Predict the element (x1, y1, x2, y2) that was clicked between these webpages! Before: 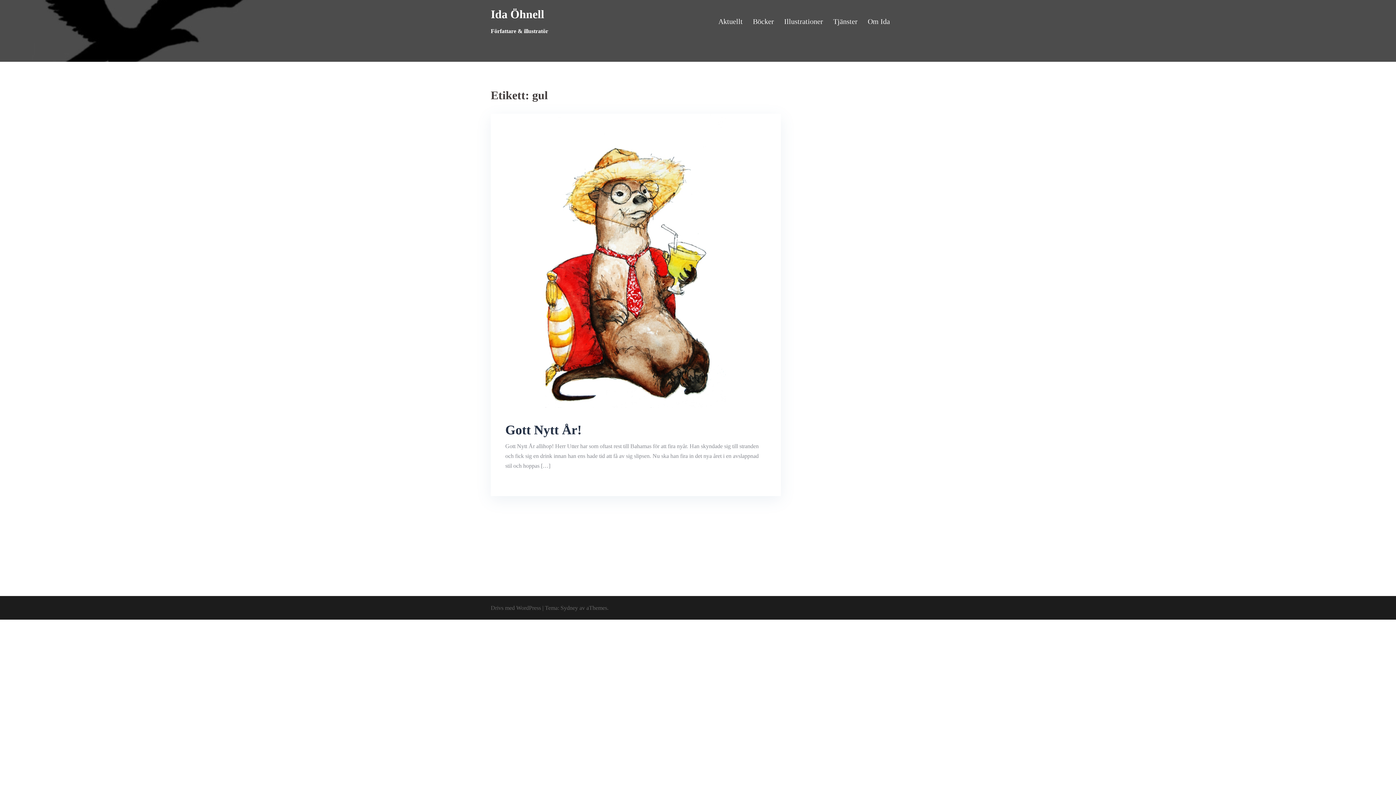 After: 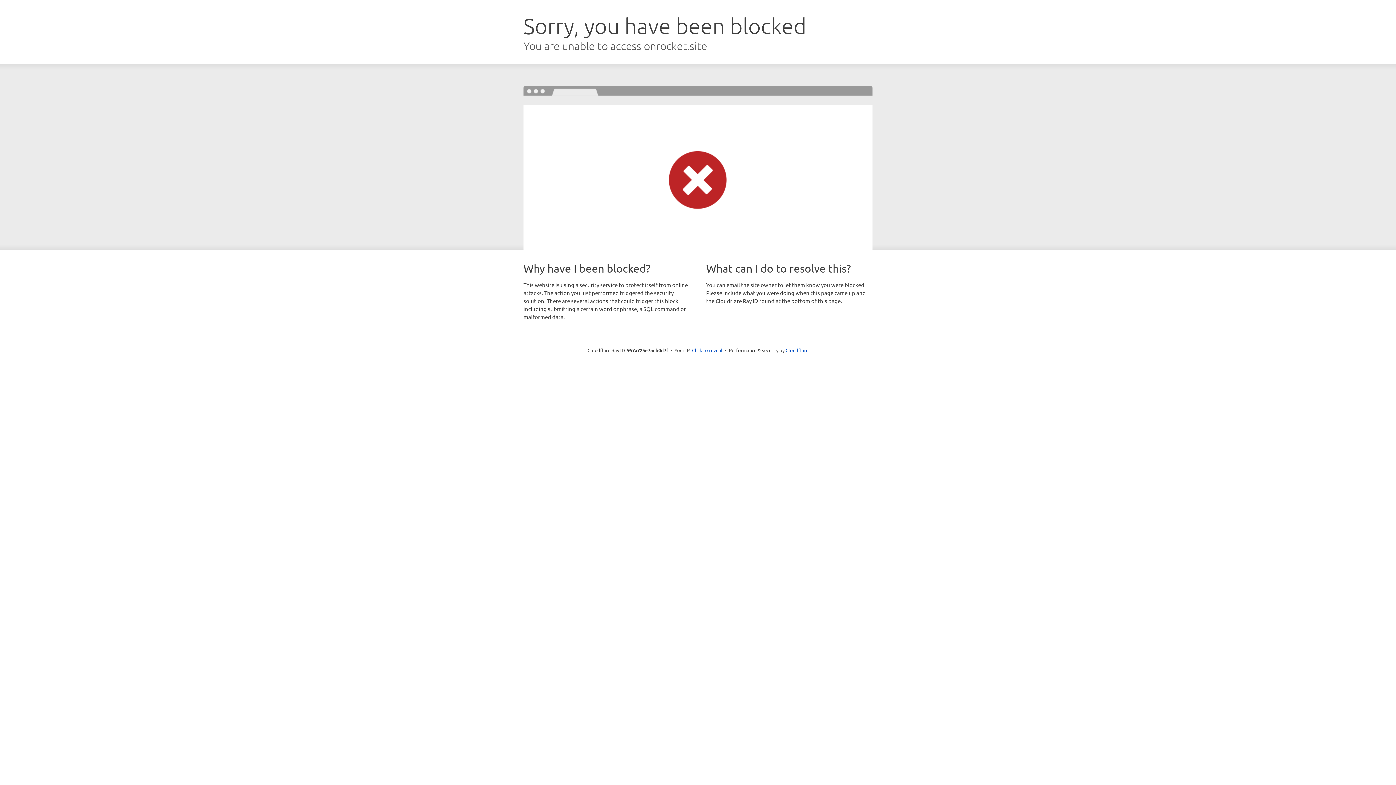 Action: bbox: (560, 605, 578, 611) label: Sydney